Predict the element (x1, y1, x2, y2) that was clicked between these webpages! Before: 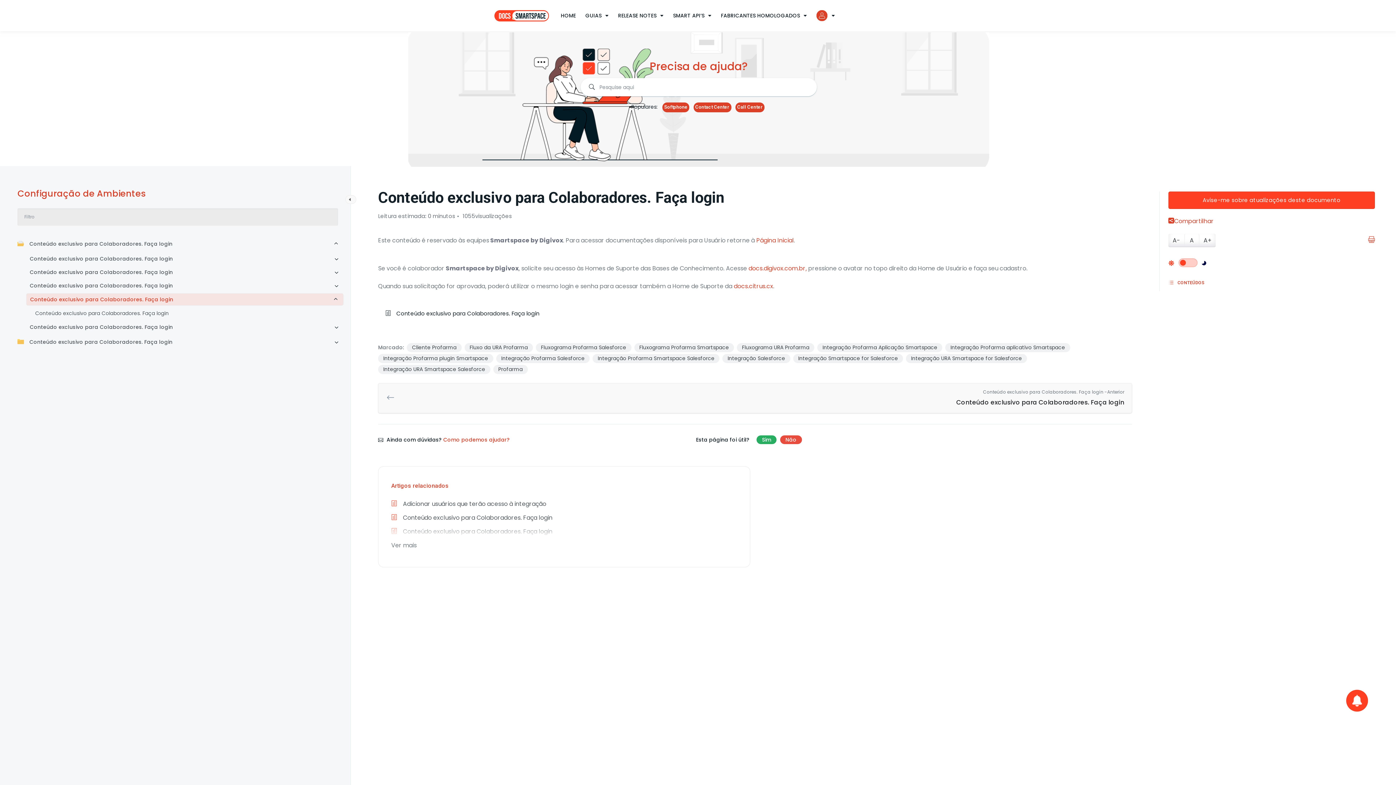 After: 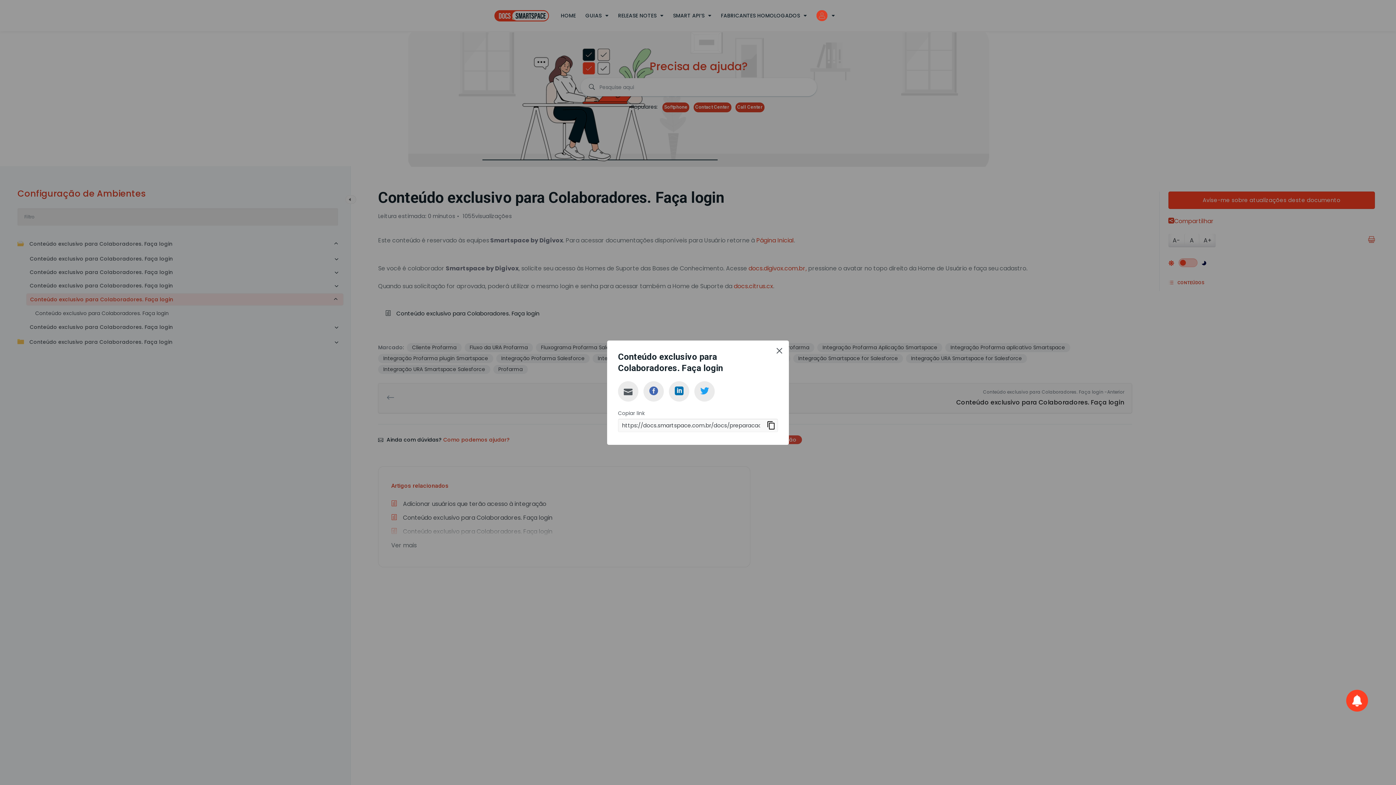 Action: bbox: (1168, 216, 1375, 226) label: Compartilhar